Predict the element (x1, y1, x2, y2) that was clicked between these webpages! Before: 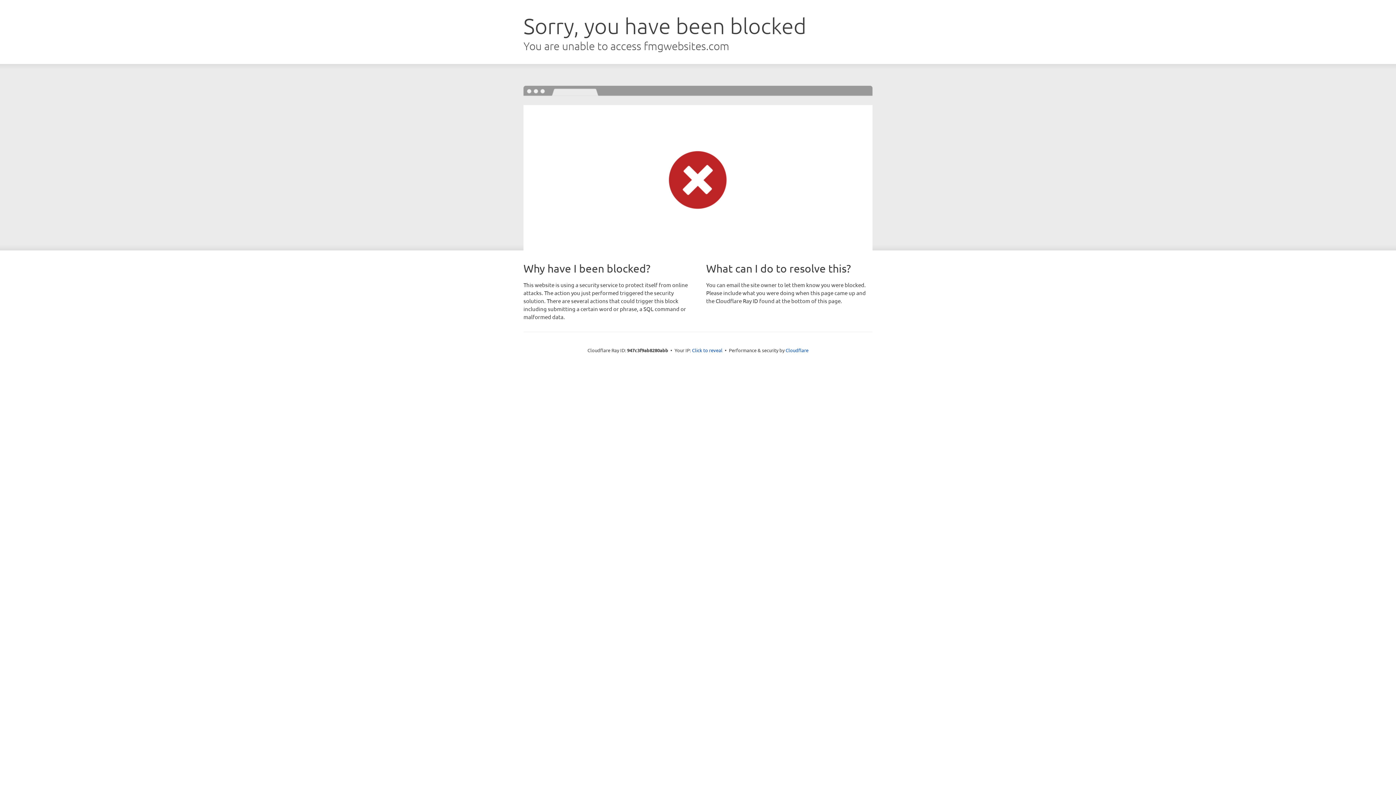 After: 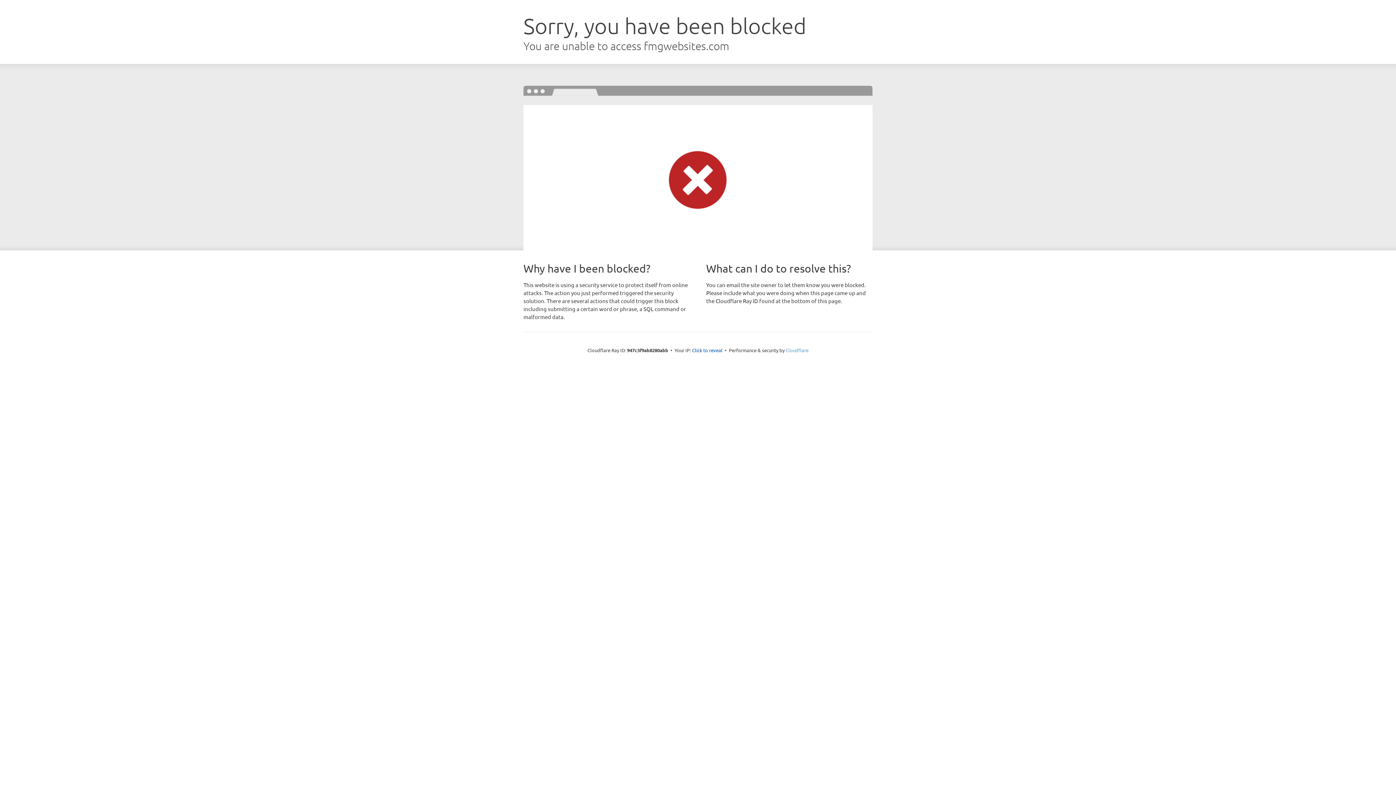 Action: bbox: (785, 347, 808, 353) label: Cloudflare